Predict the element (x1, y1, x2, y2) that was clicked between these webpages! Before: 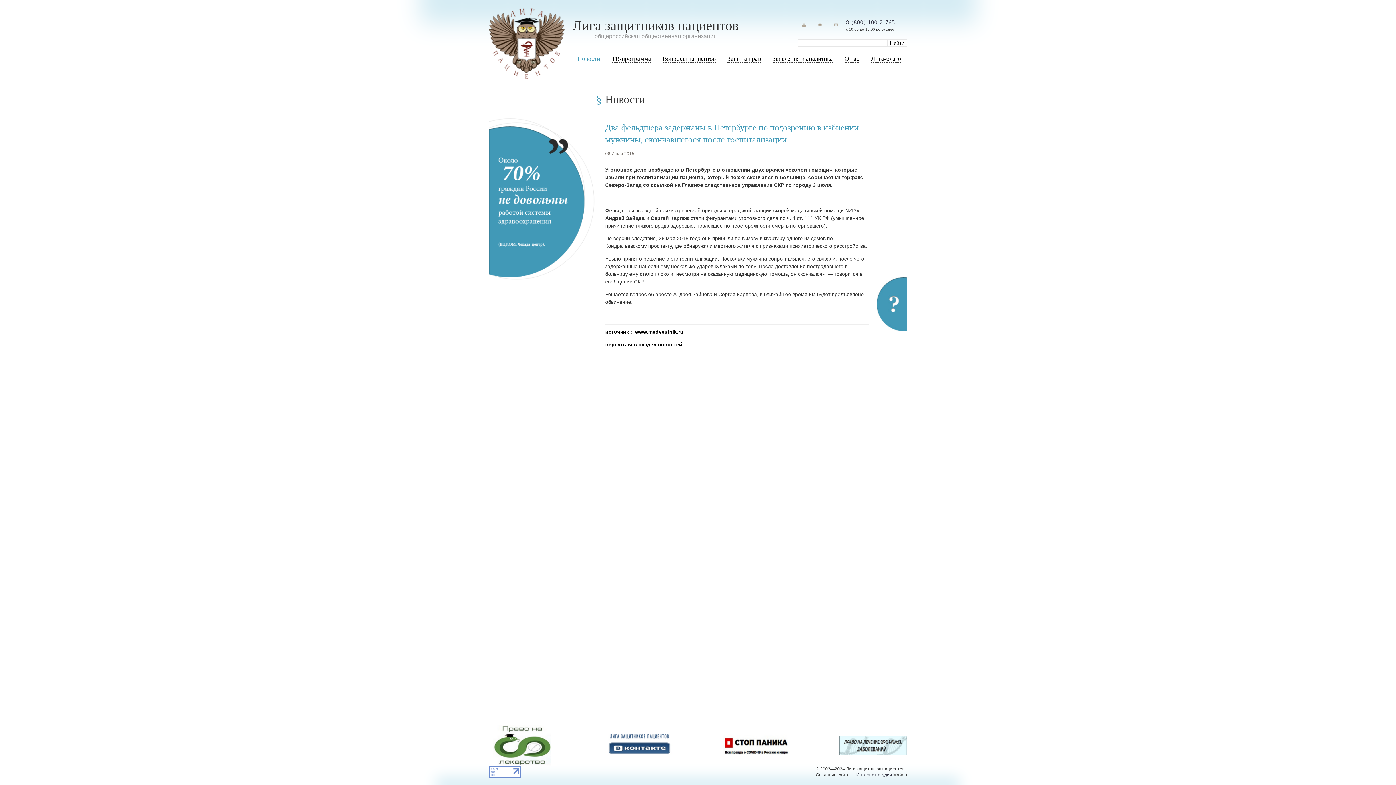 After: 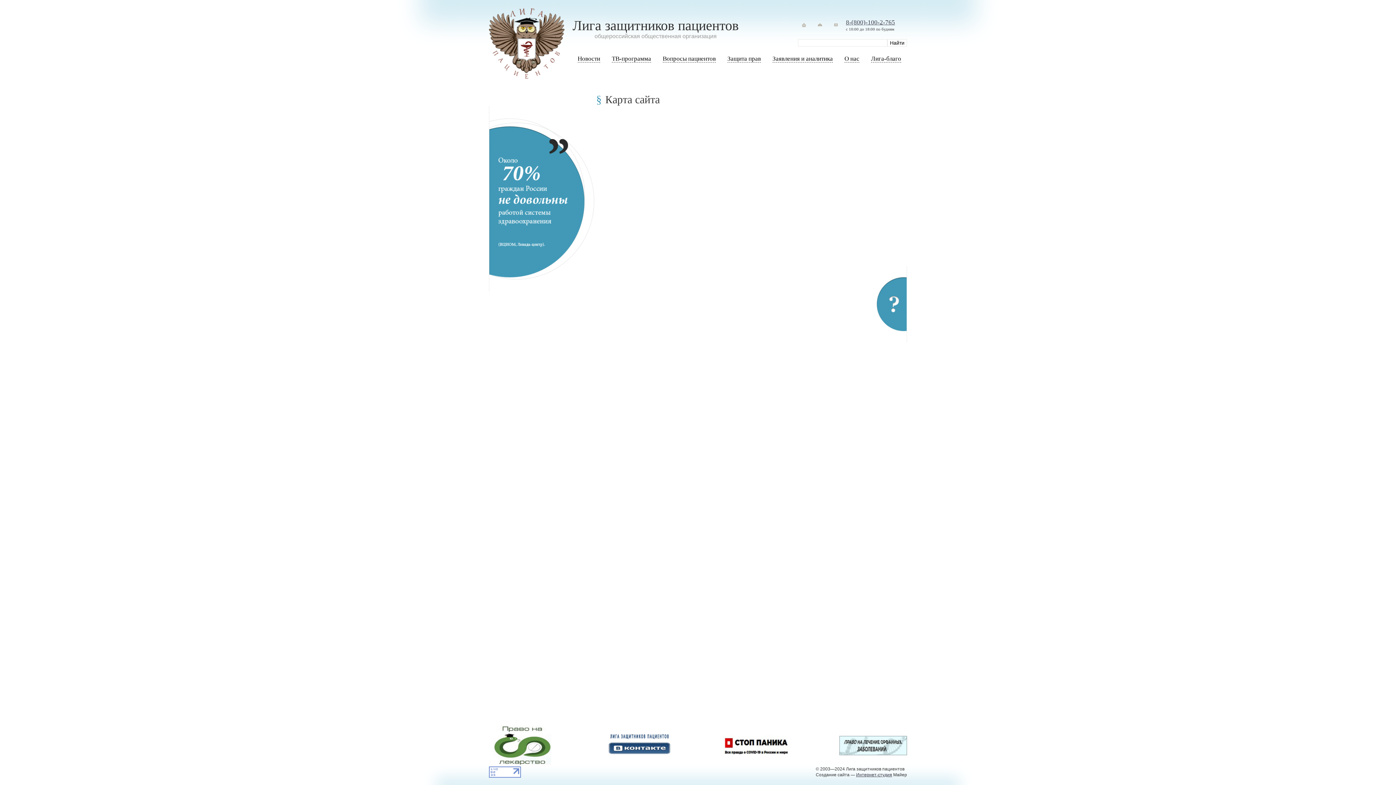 Action: bbox: (814, 18, 826, 31)